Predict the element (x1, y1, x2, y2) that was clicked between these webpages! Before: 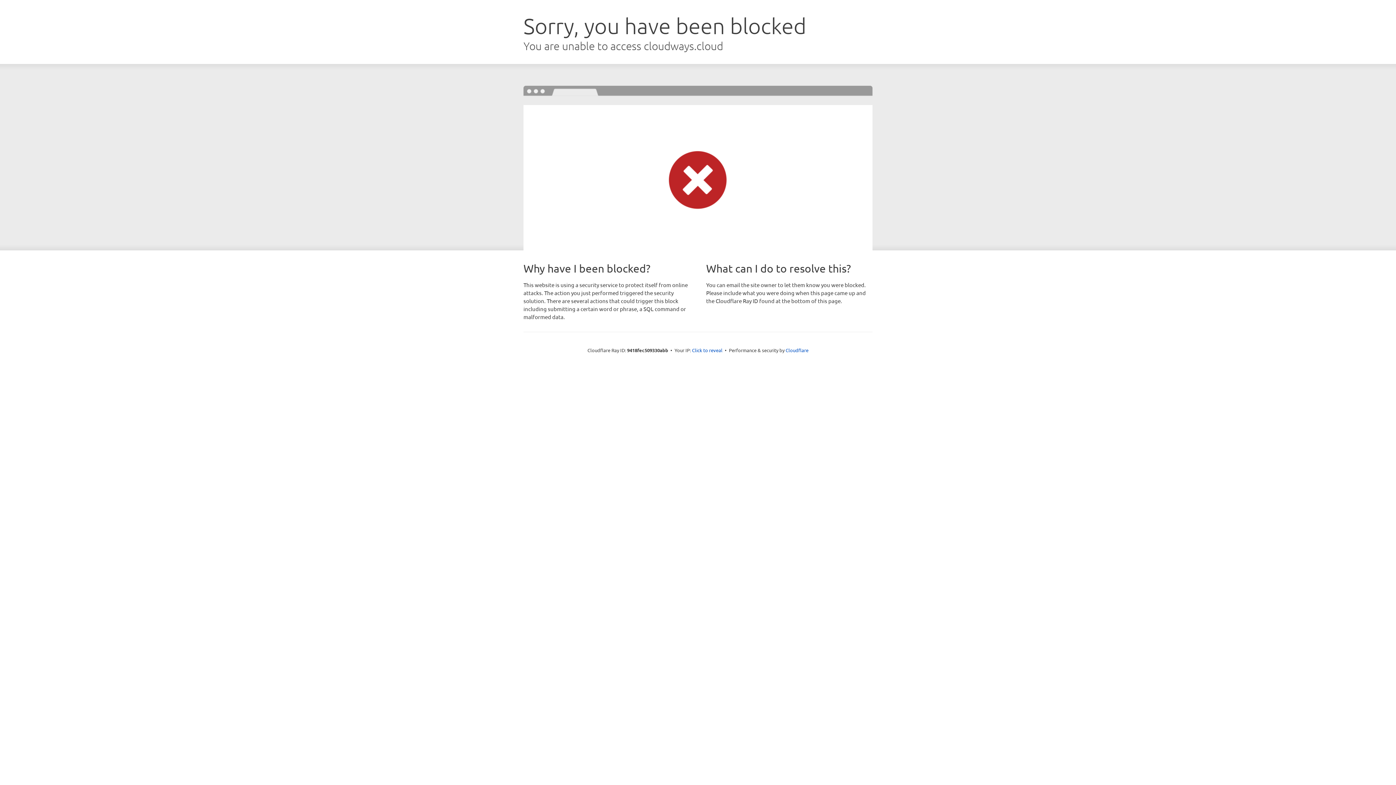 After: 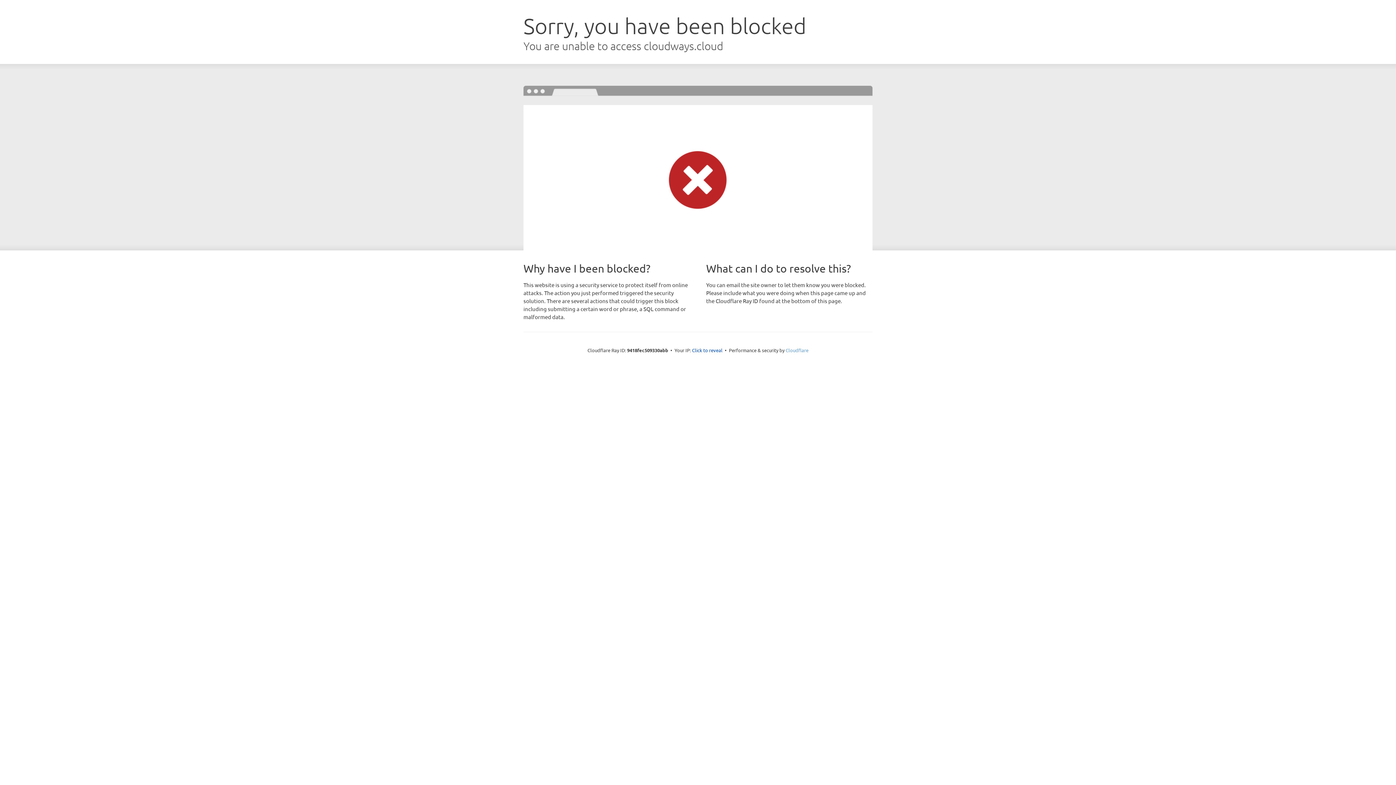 Action: label: Cloudflare bbox: (785, 347, 808, 353)